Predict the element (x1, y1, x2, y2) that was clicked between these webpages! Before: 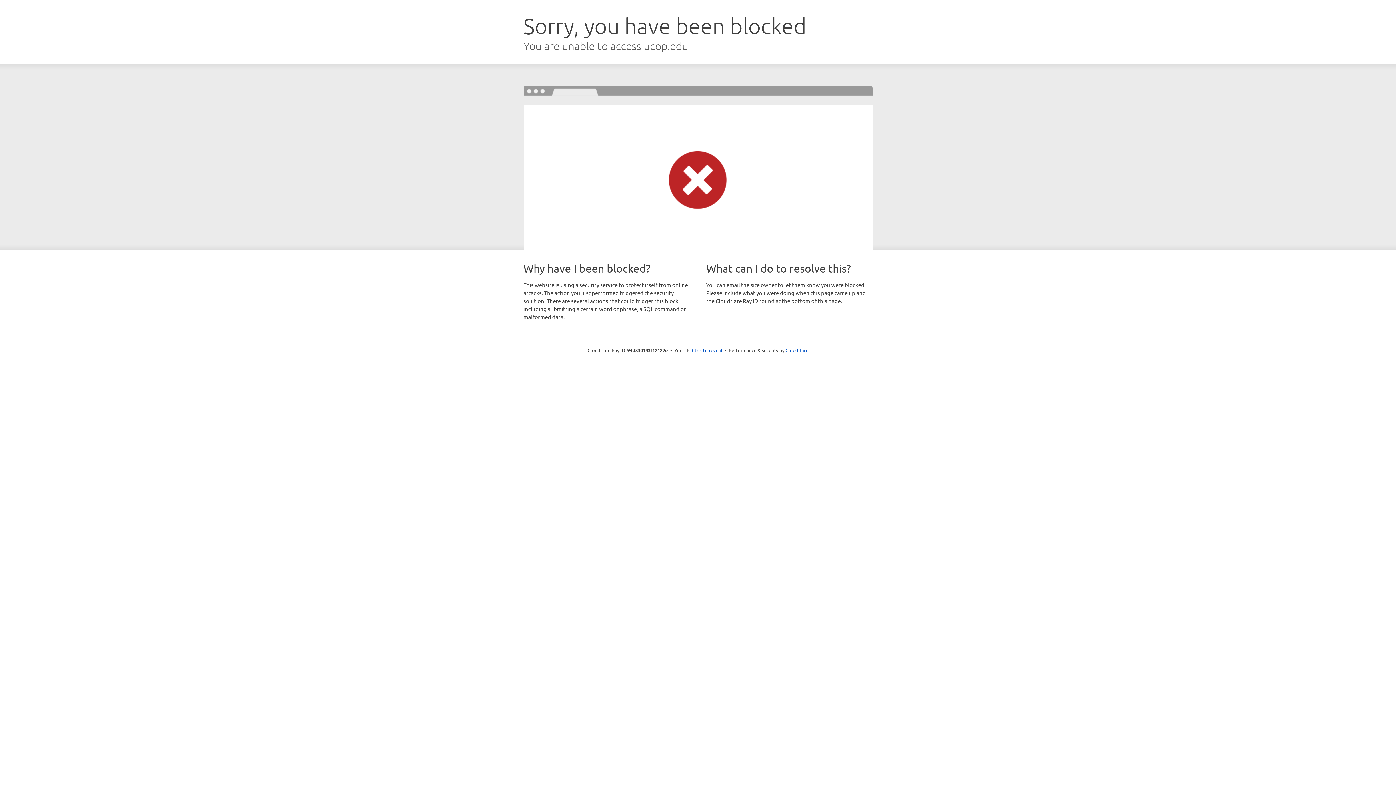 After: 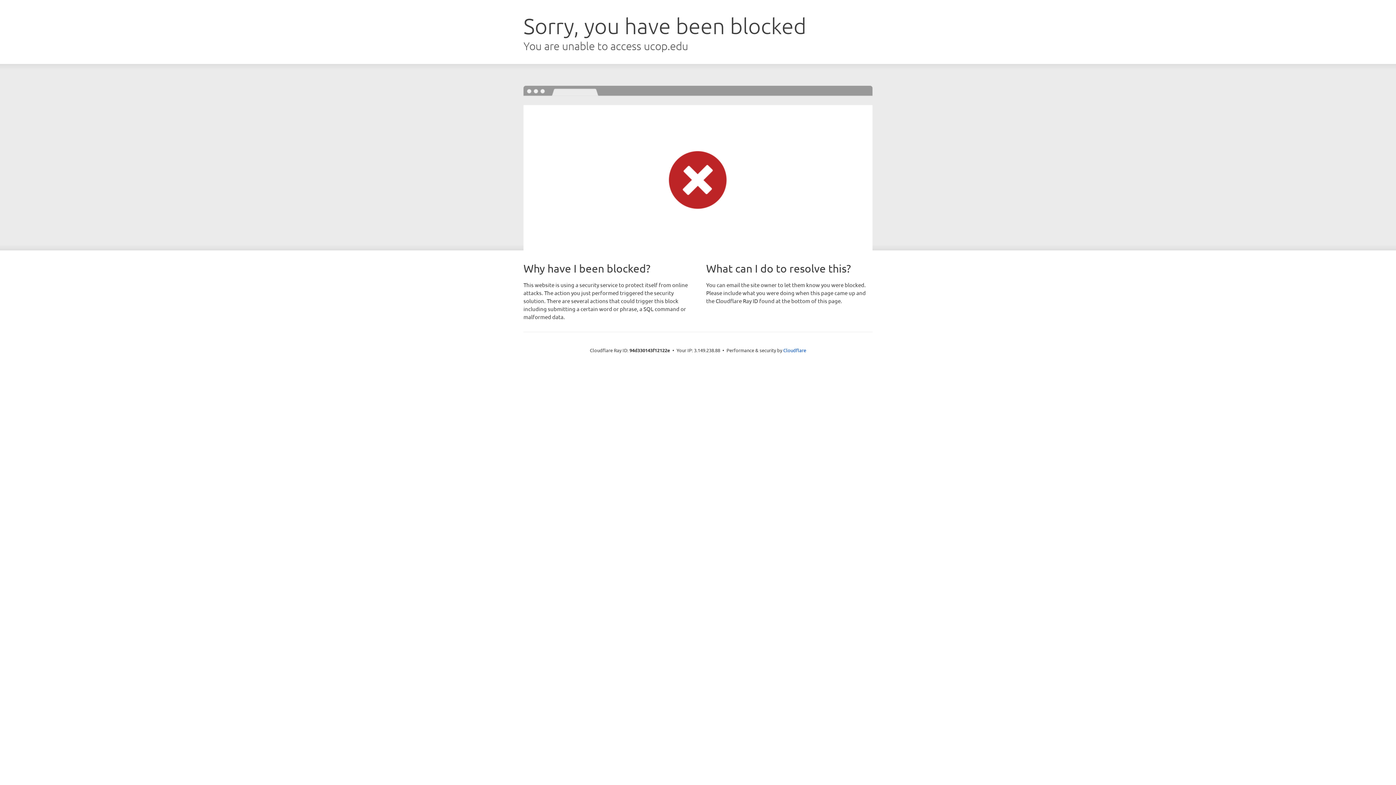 Action: bbox: (692, 346, 722, 353) label: Click to reveal